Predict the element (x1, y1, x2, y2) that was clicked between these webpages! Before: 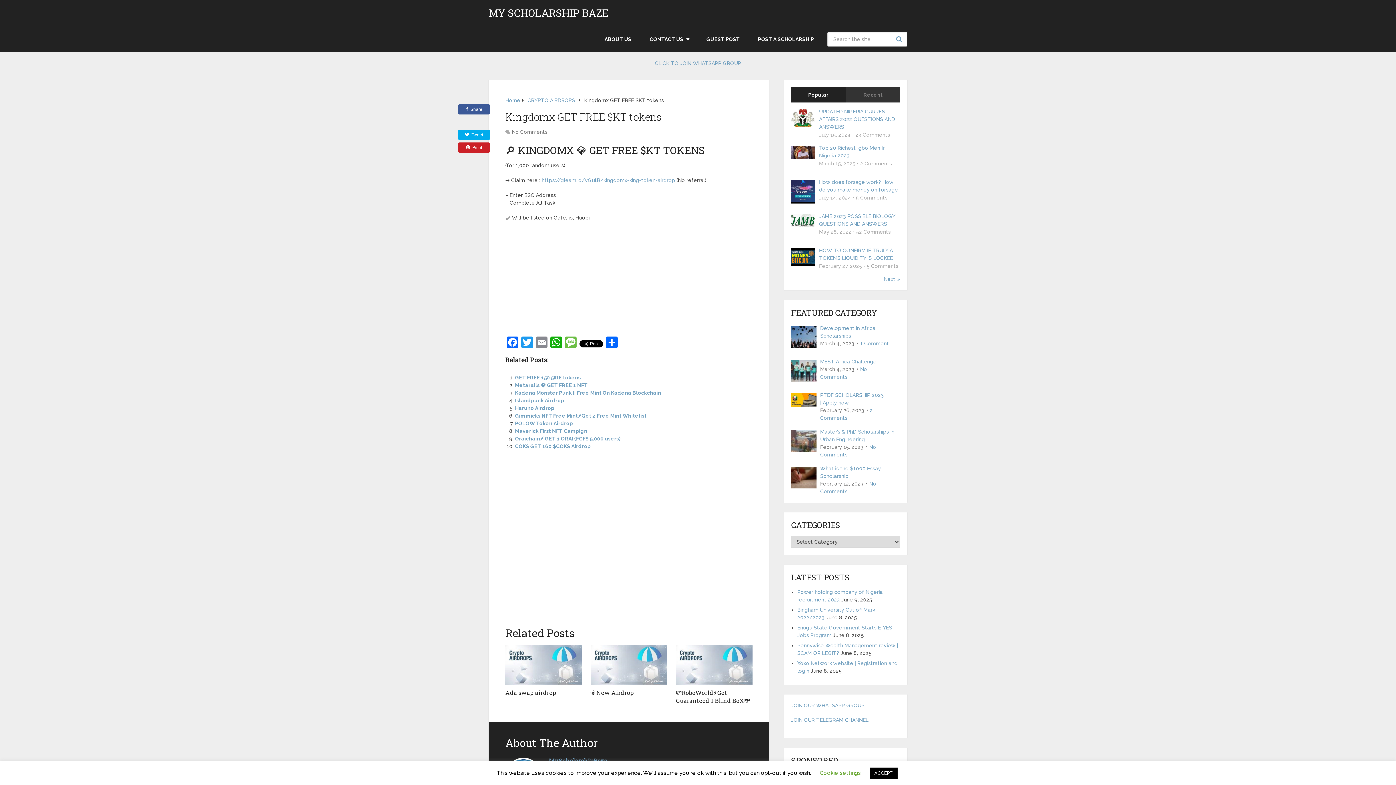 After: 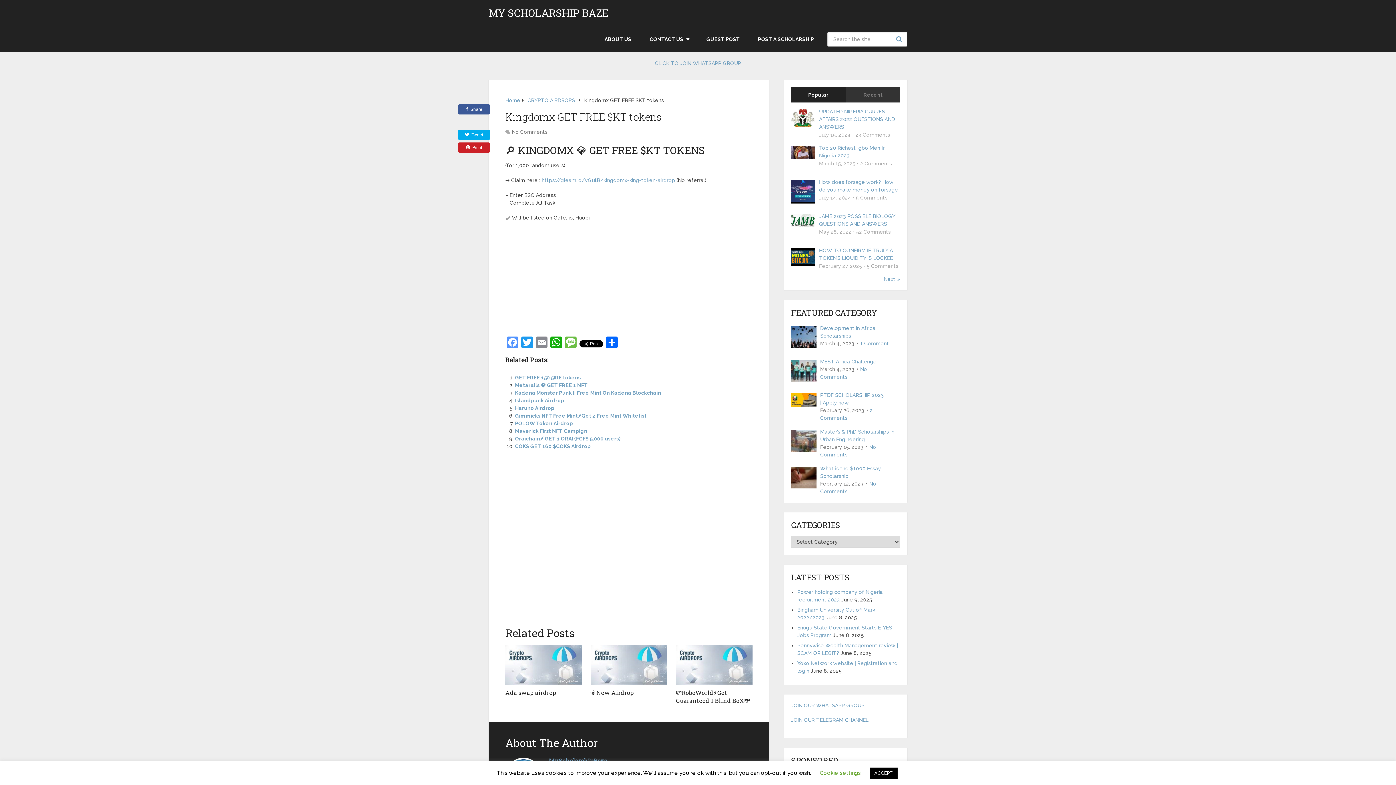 Action: label: Facebook bbox: (505, 336, 520, 350)